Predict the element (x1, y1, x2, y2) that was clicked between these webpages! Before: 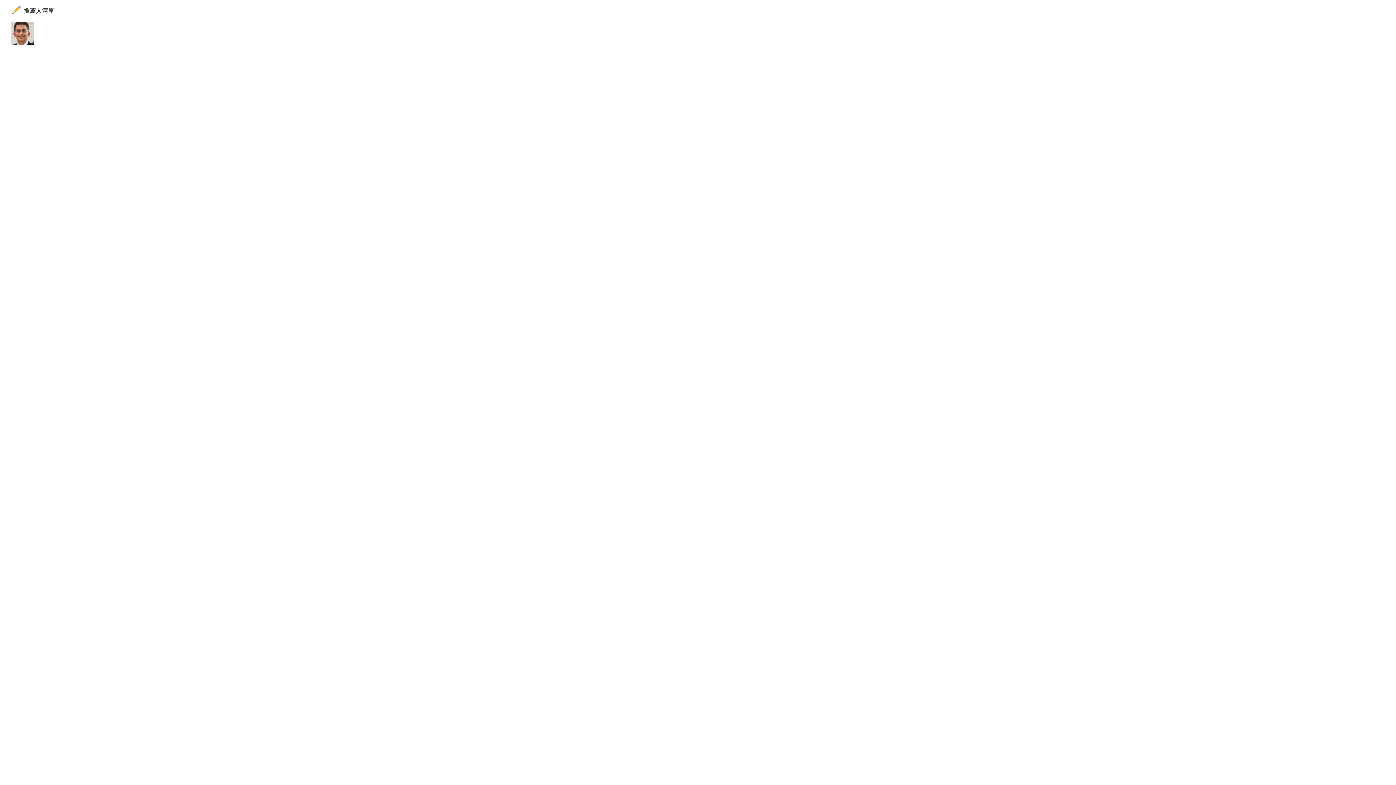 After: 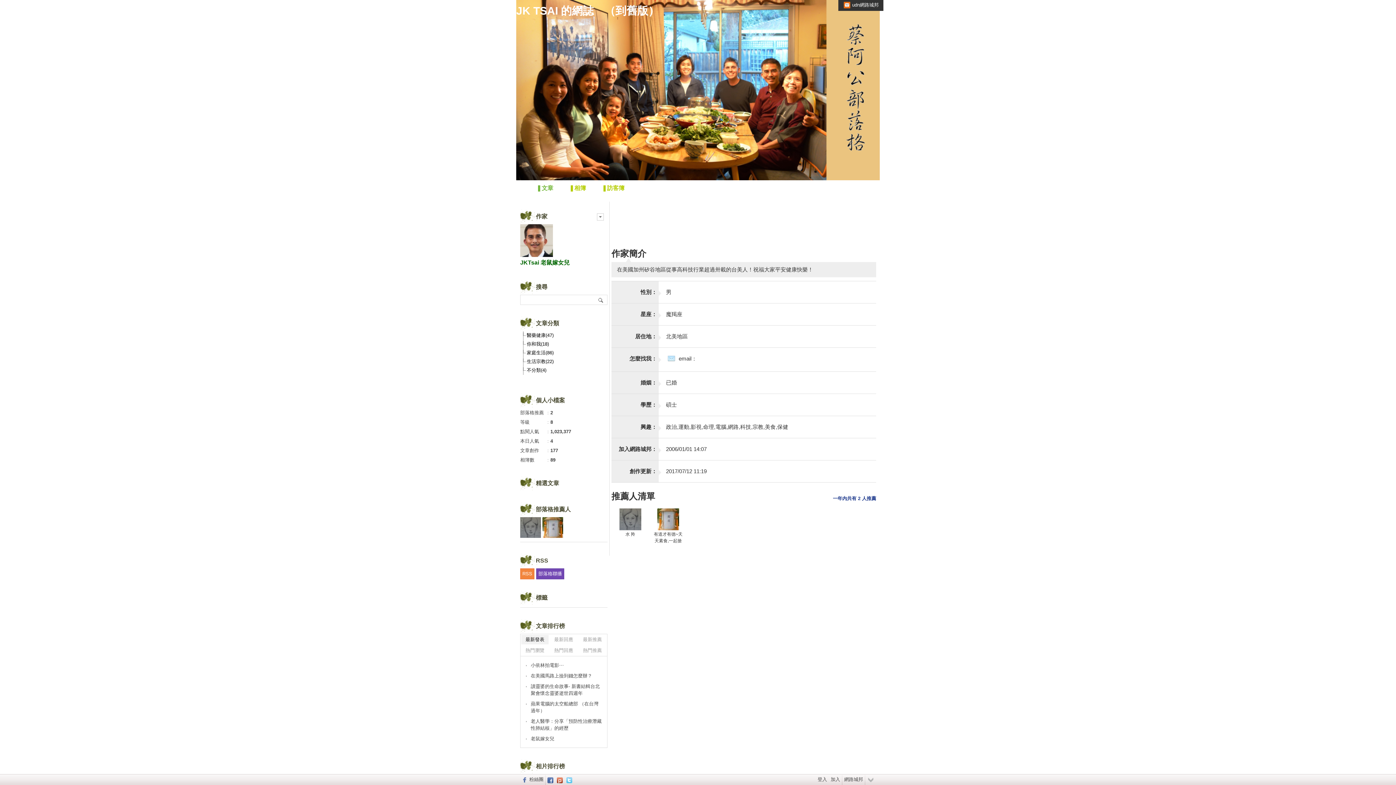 Action: bbox: (10, 21, 34, 47)